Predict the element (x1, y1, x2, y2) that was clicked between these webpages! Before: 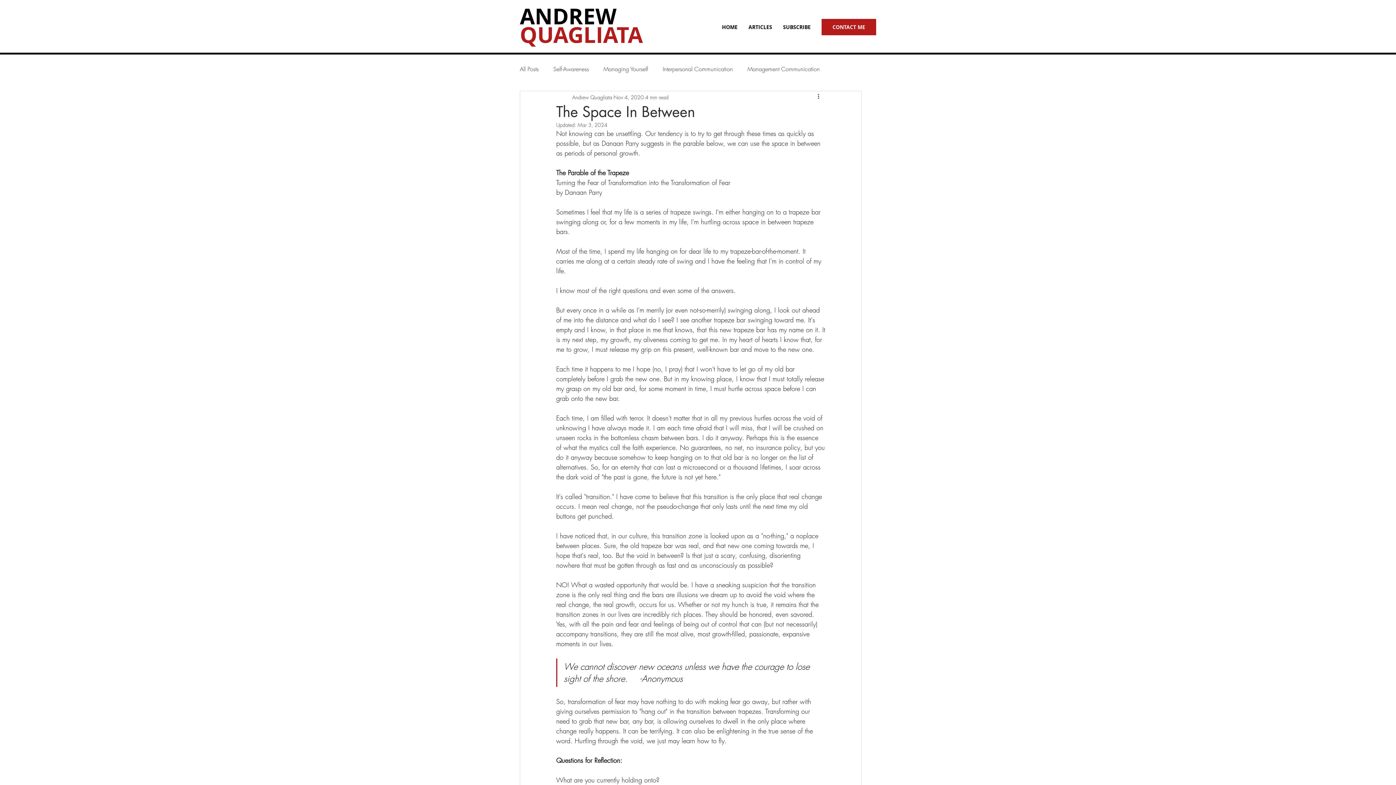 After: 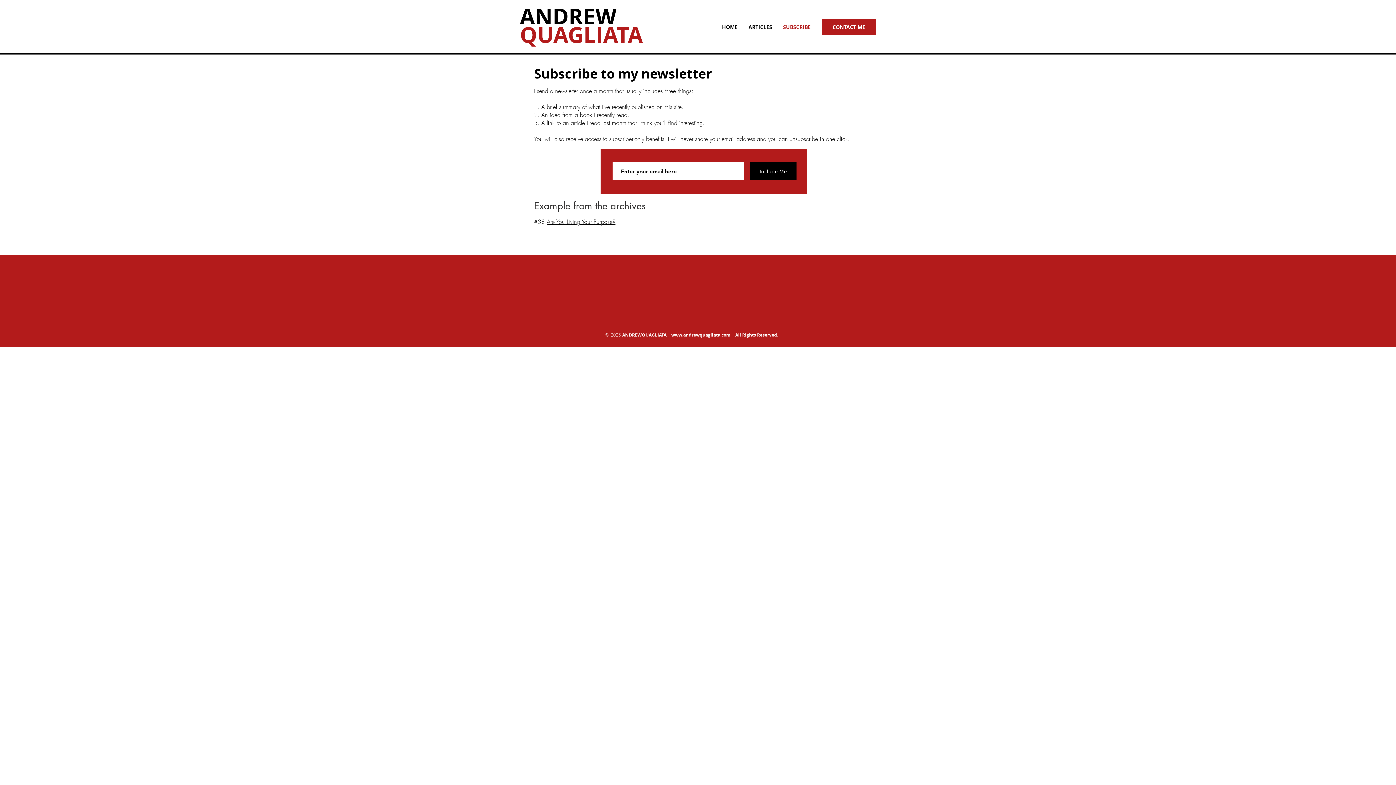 Action: bbox: (777, 21, 816, 33) label: SUBSCRIBE